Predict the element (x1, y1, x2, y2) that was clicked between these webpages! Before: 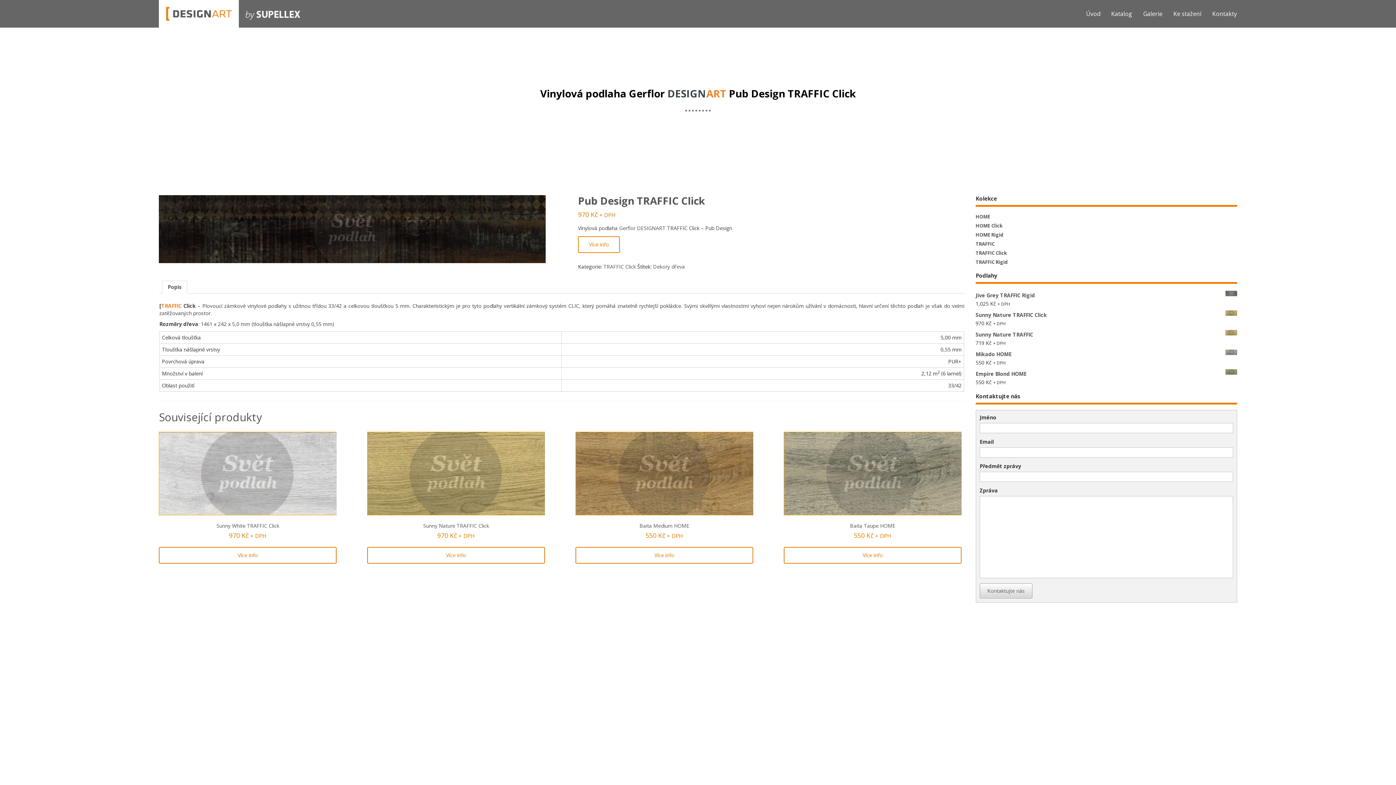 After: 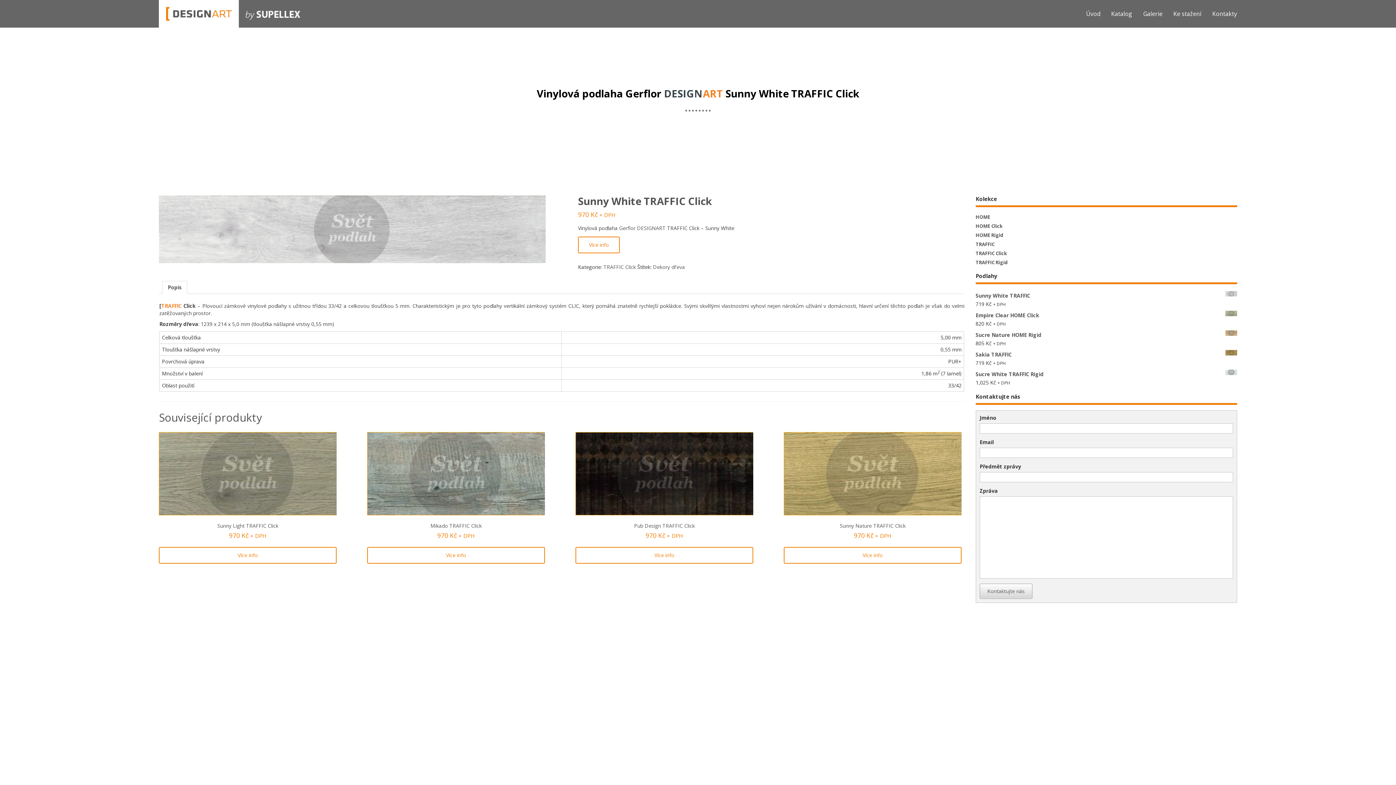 Action: bbox: (159, 432, 336, 540) label: Sunny White TRAFFIC Click
970 Kč + DPH